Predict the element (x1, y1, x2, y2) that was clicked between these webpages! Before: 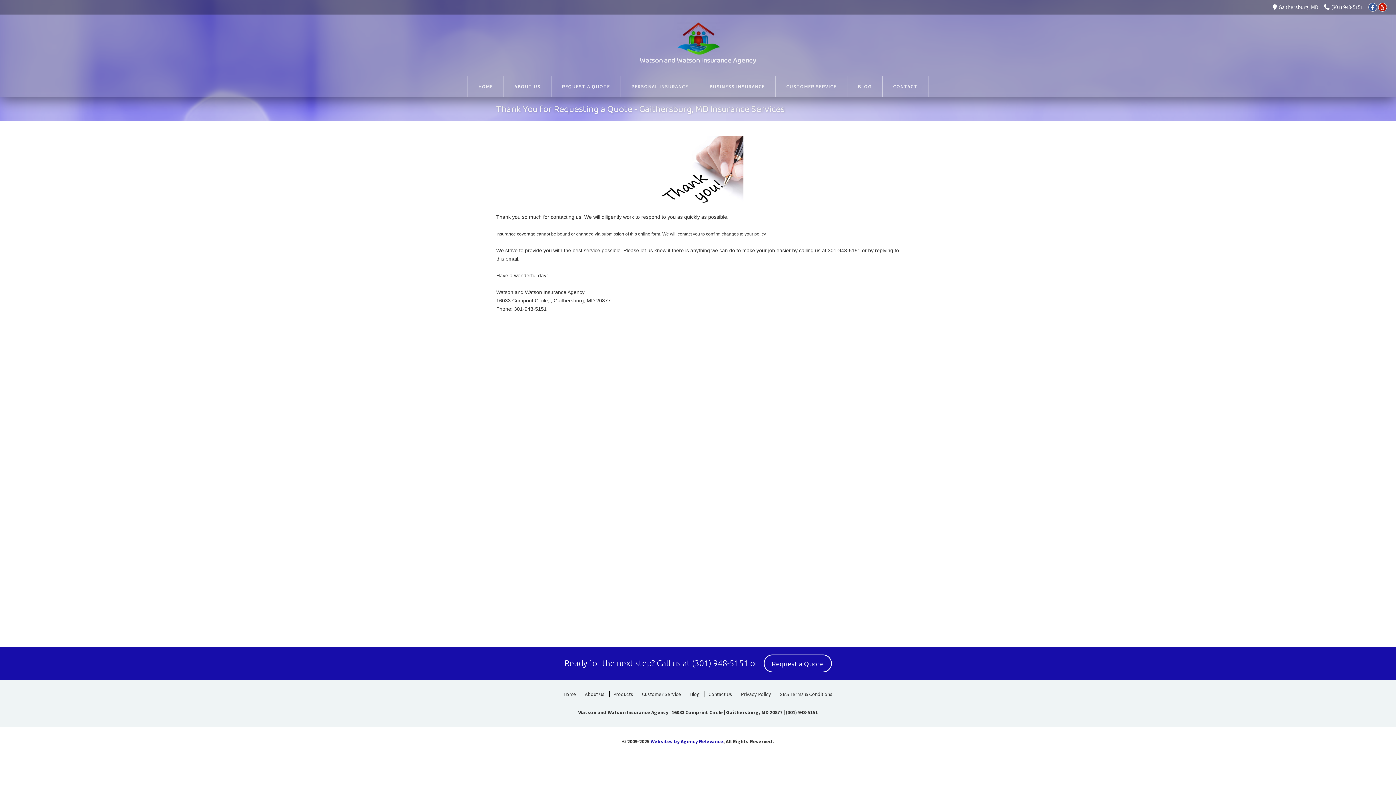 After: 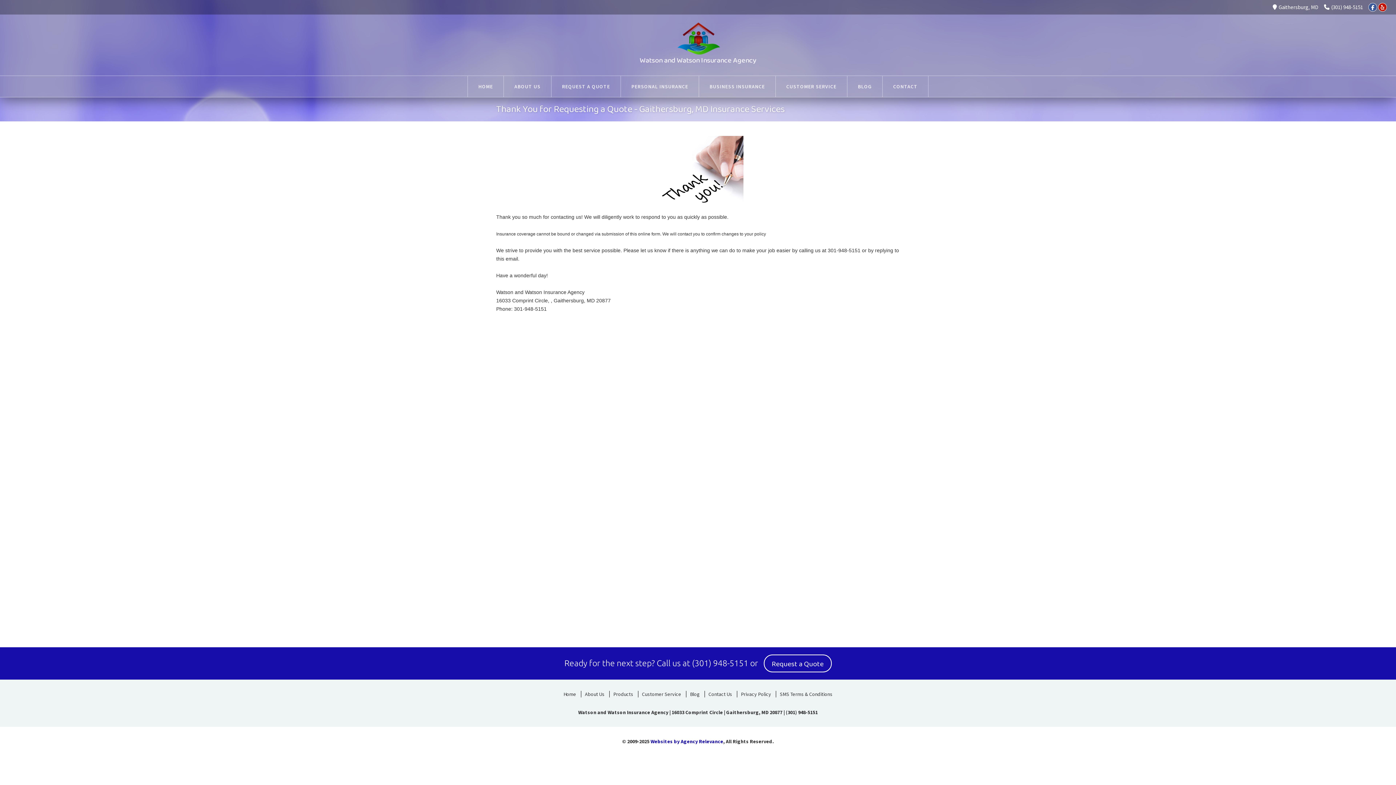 Action: bbox: (692, 659, 748, 668) label: (301) 948-5151